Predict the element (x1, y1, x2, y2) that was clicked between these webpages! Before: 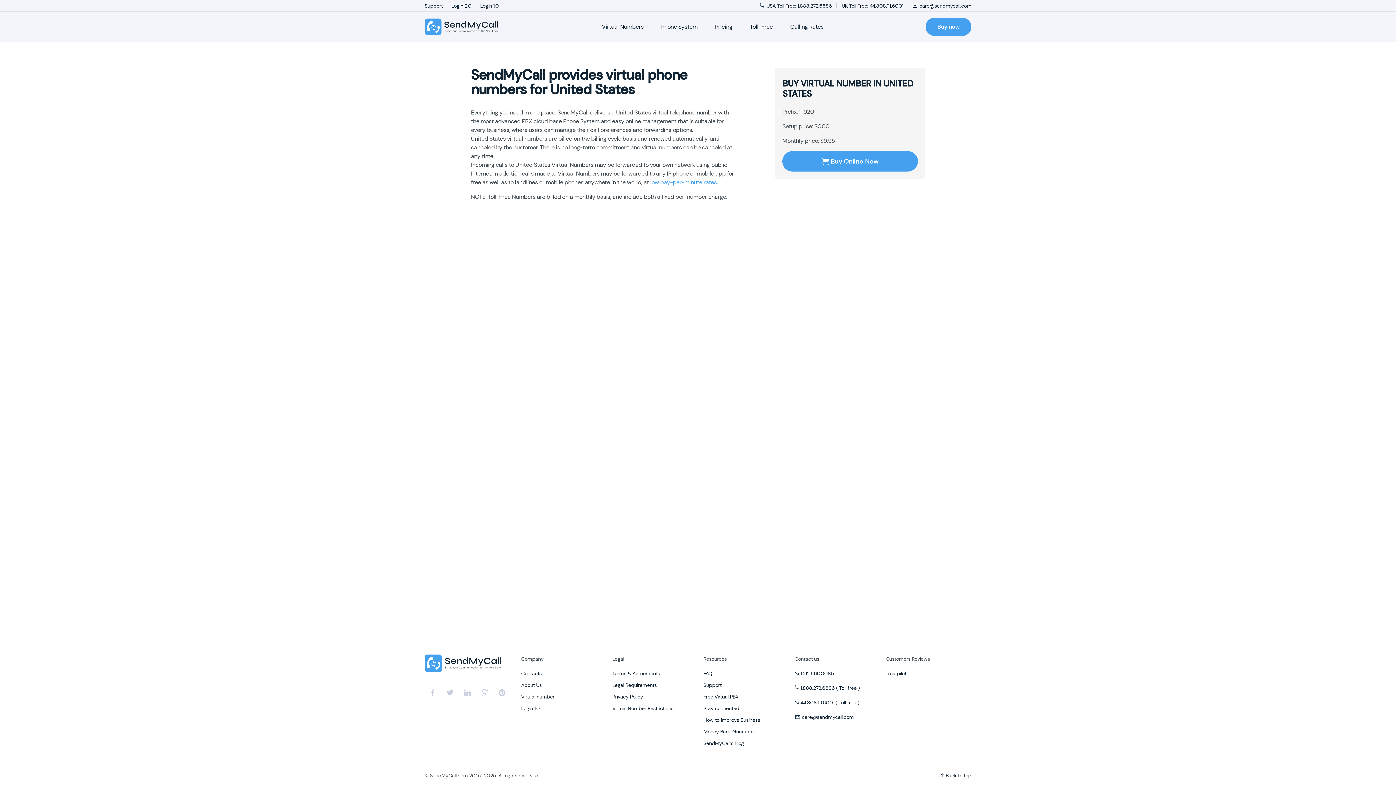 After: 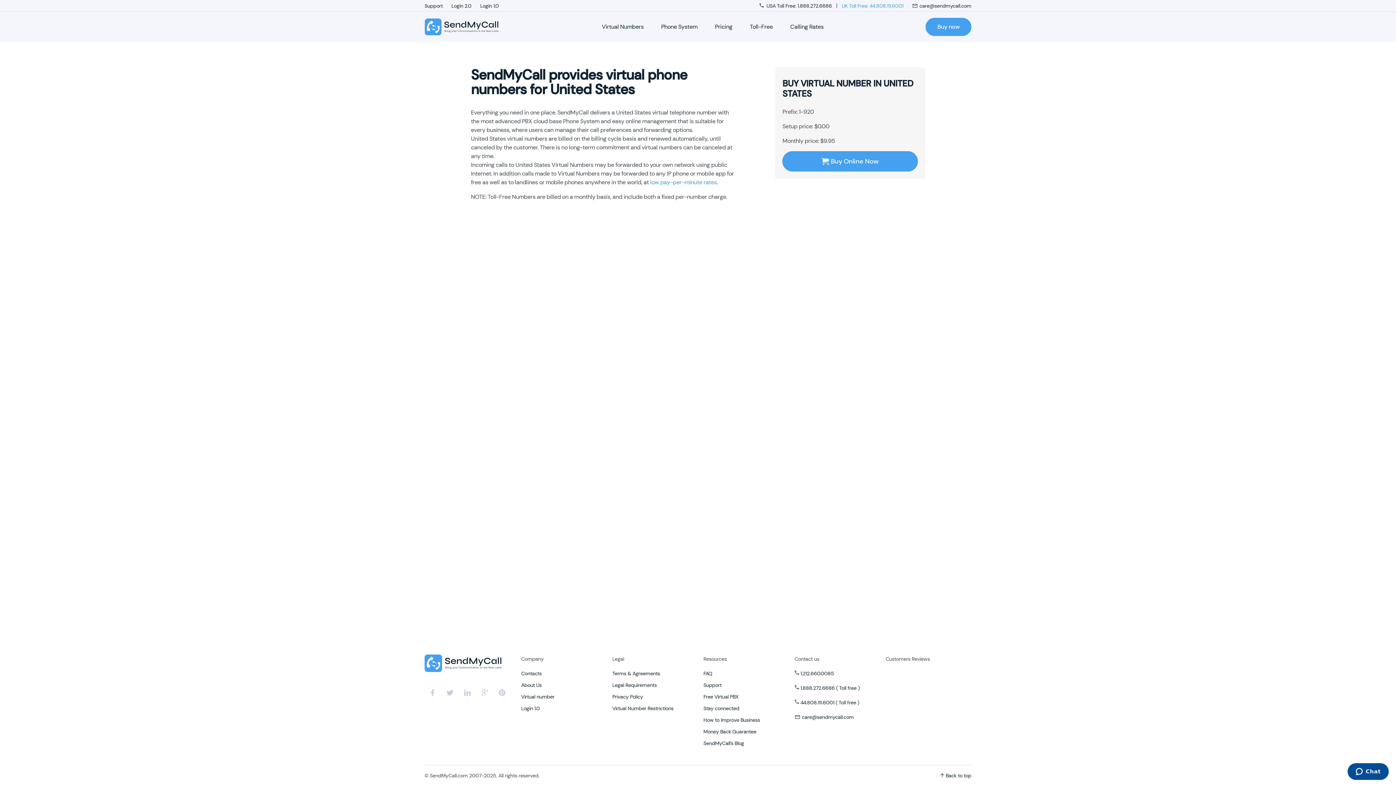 Action: bbox: (841, 2, 903, 8) label: UK Toll Free: 44.808.111.6001